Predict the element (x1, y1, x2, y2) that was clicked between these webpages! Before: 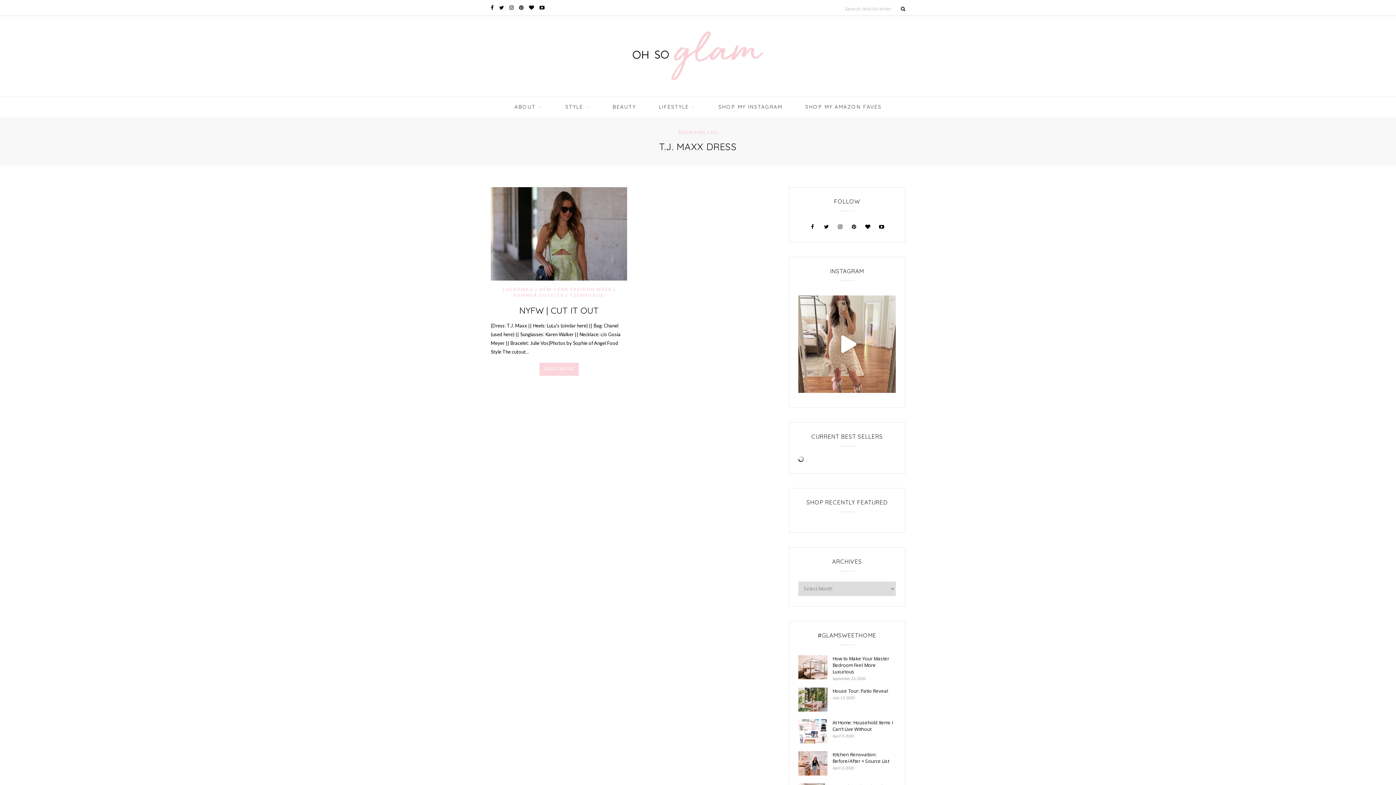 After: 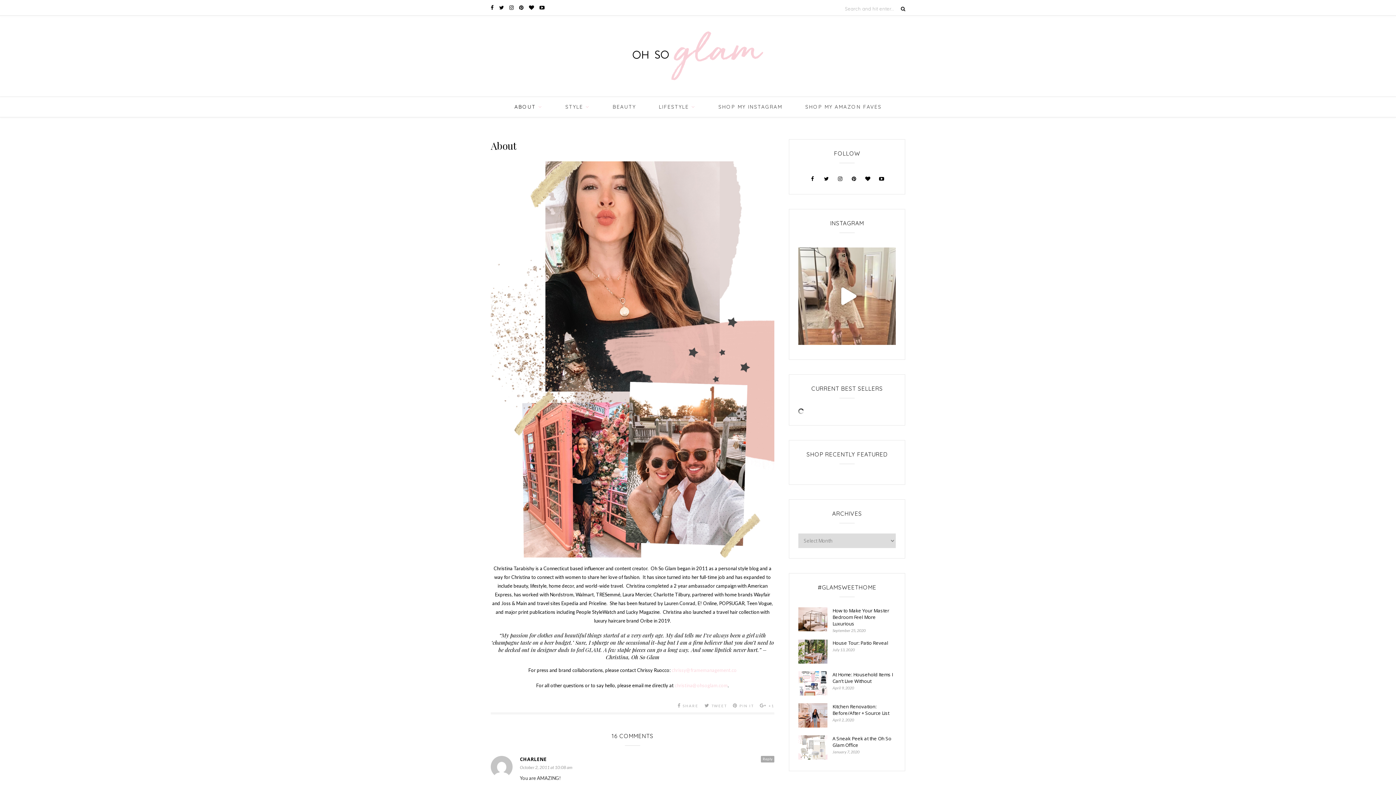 Action: label: ABOUT bbox: (514, 96, 542, 116)